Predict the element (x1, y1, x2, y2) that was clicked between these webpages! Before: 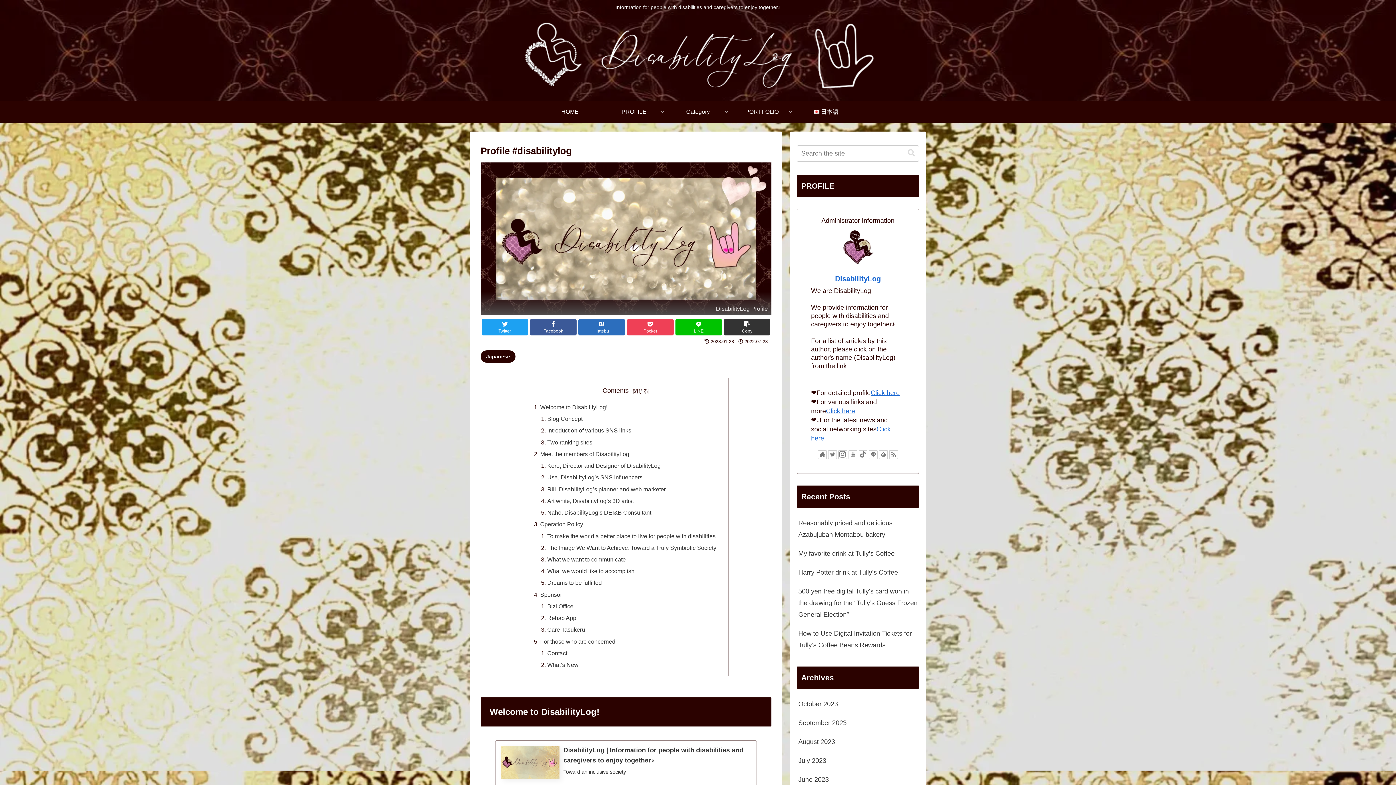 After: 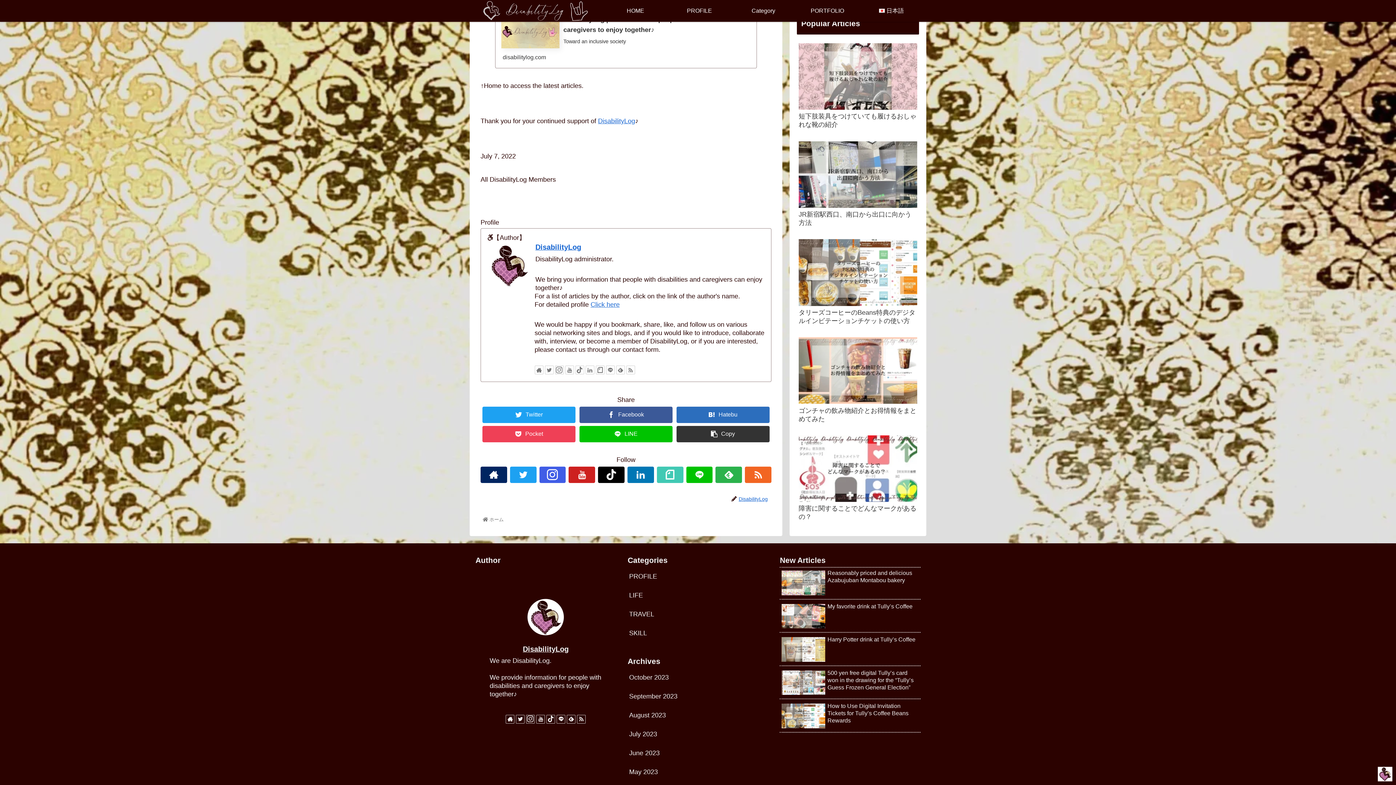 Action: label: What’s New bbox: (547, 661, 578, 668)